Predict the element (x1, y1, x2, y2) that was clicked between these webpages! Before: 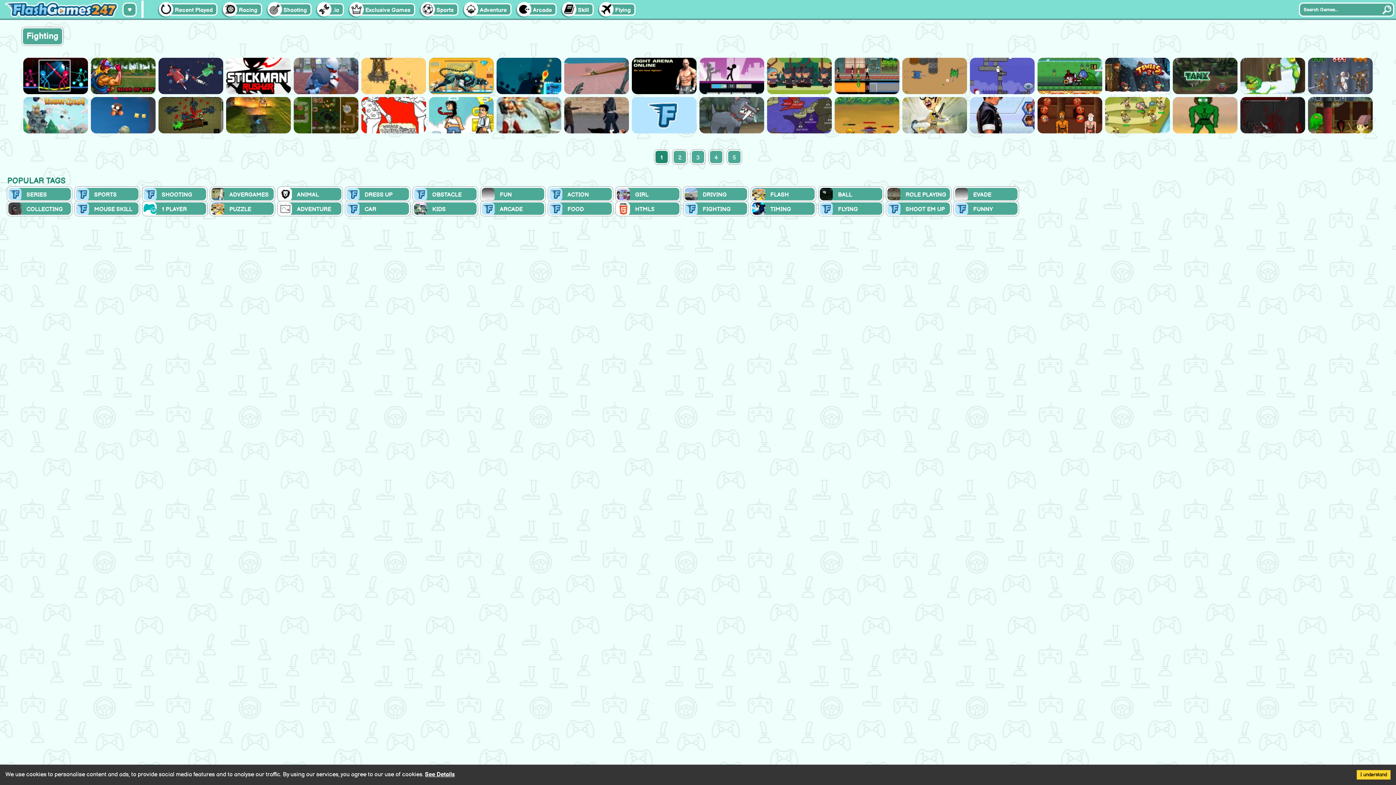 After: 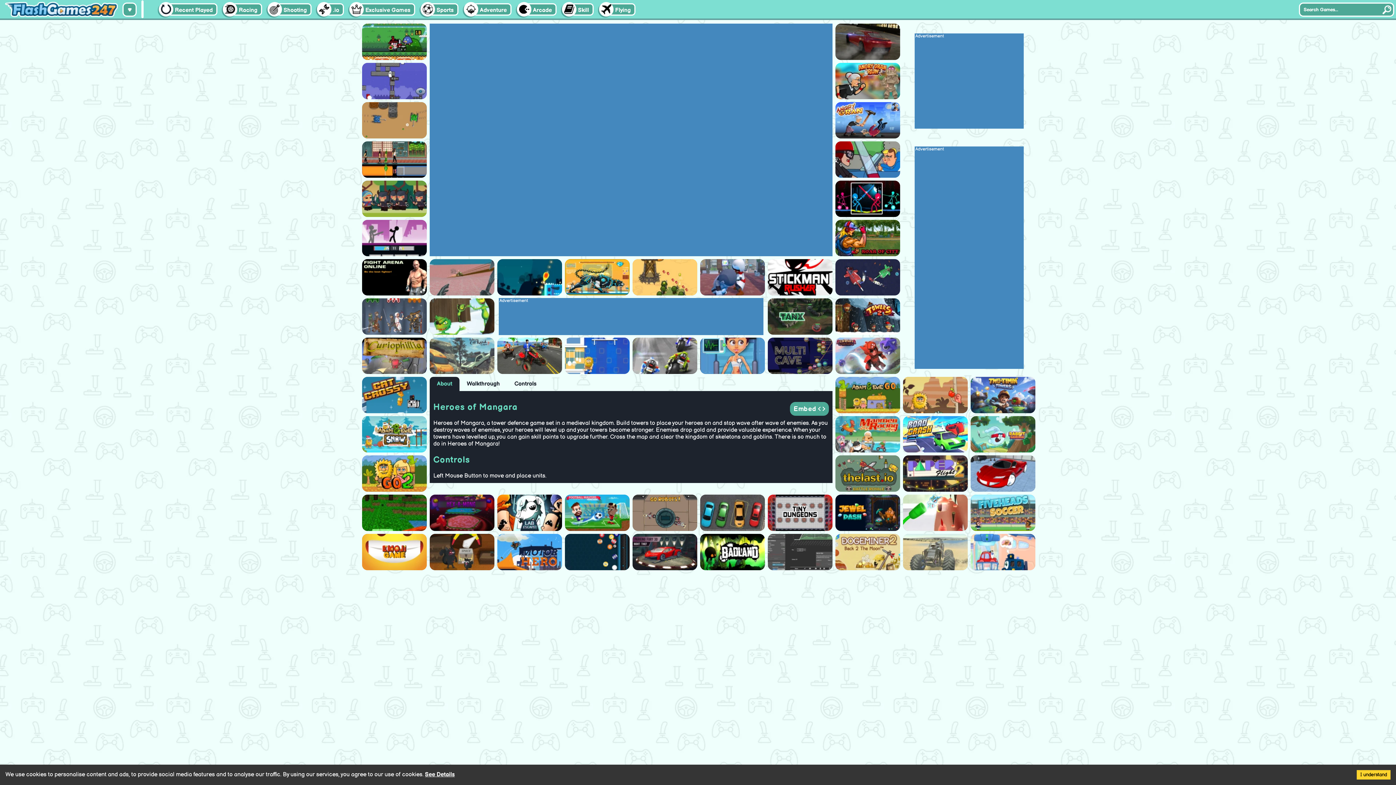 Action: bbox: (293, 97, 358, 133) label: ,